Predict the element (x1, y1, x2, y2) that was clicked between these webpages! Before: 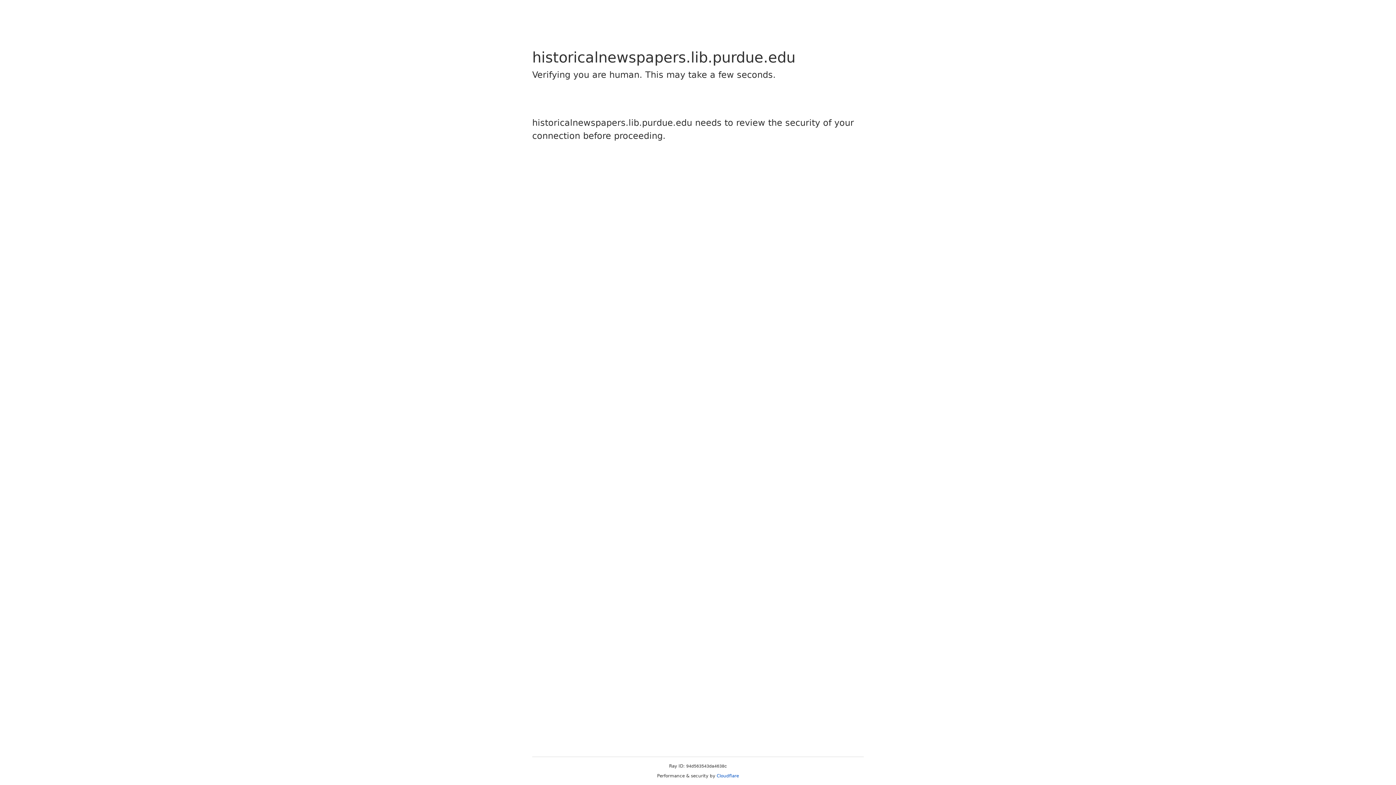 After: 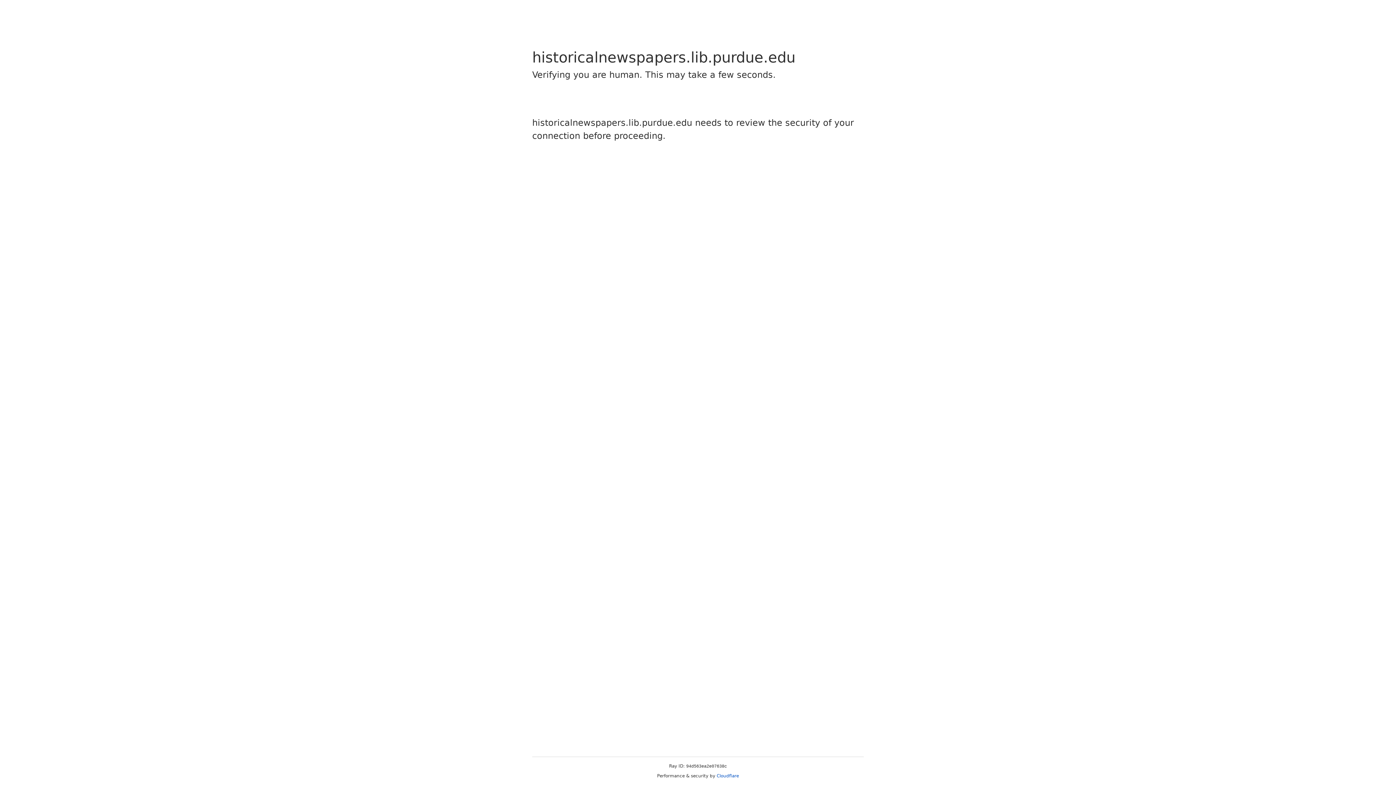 Action: bbox: (716, 773, 739, 778) label: Cloudflare